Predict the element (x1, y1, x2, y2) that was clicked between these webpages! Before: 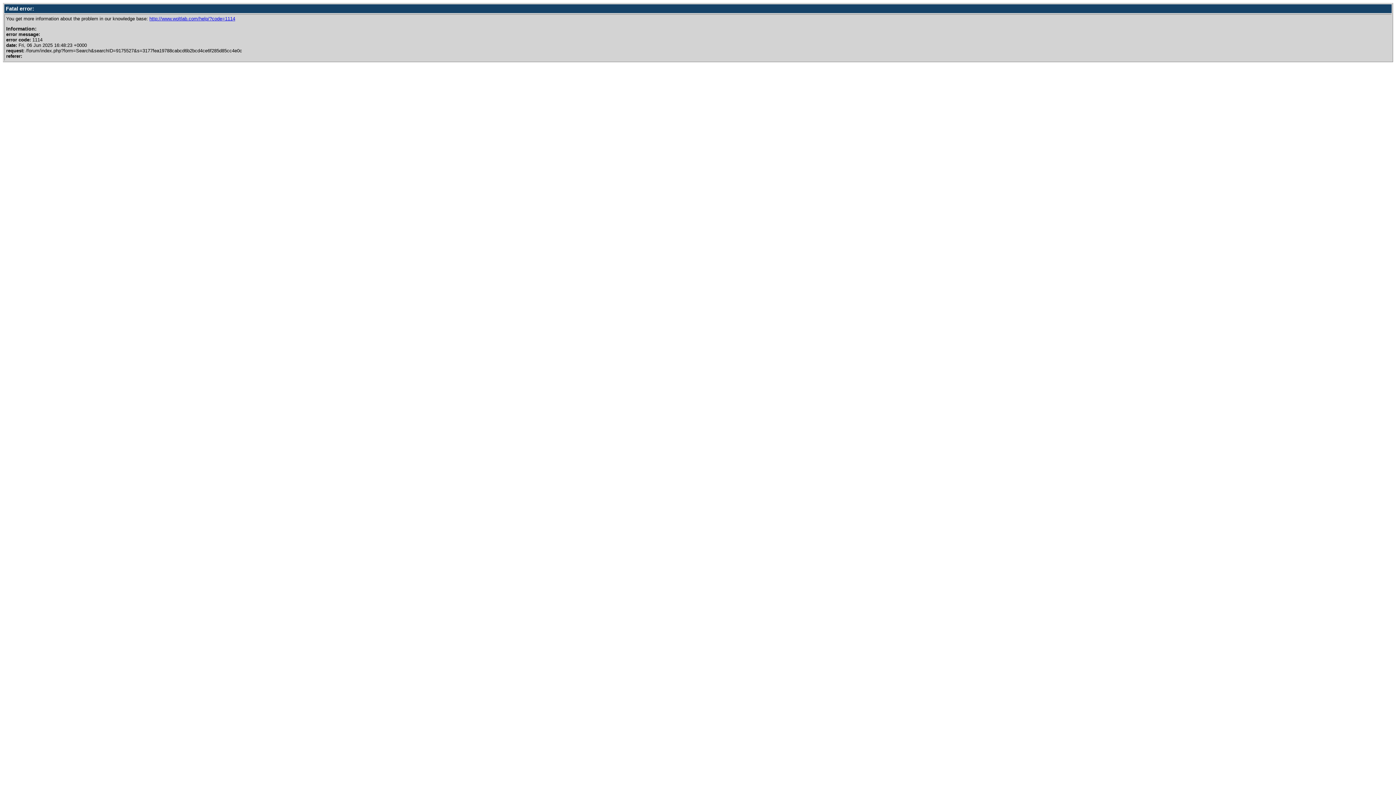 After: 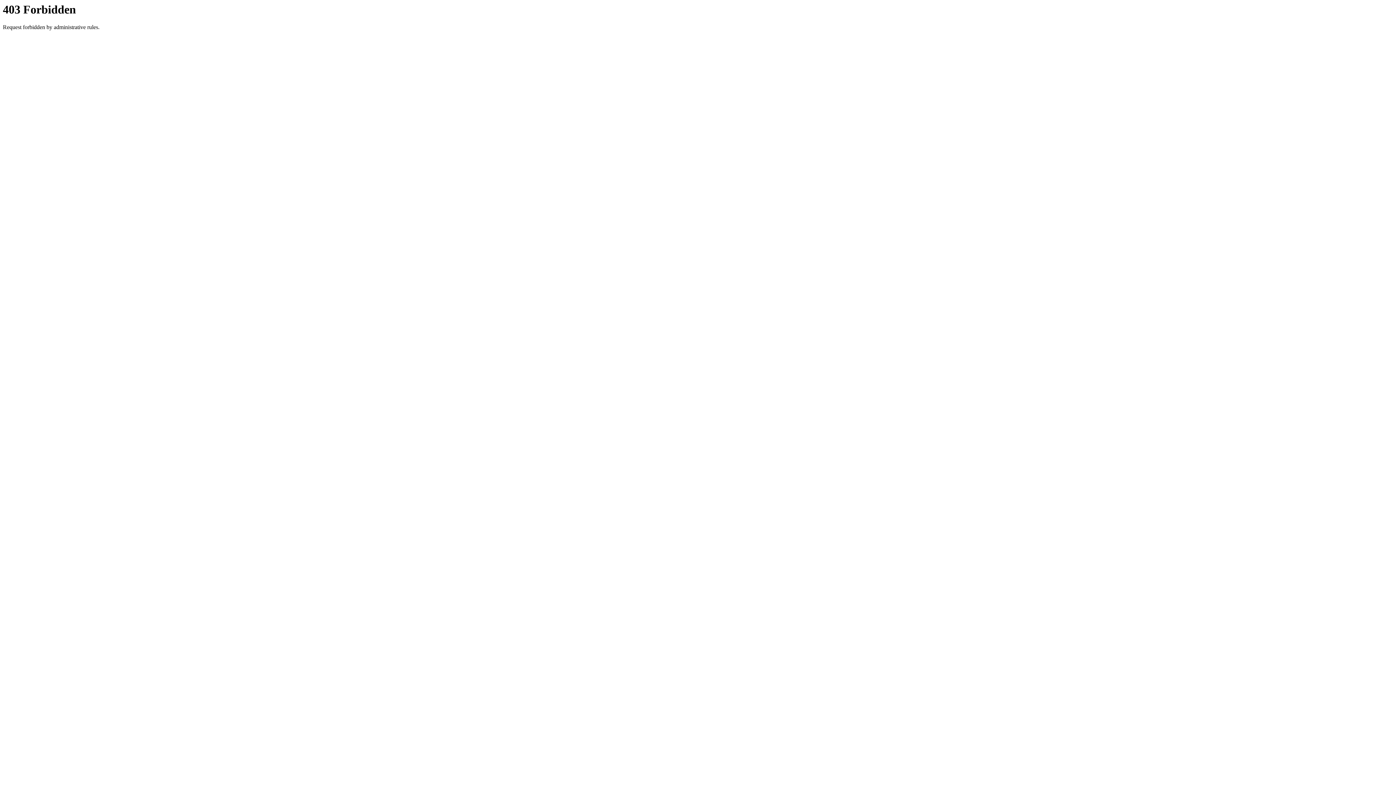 Action: bbox: (149, 16, 235, 21) label: http://www.woltlab.com/help/?code=1114